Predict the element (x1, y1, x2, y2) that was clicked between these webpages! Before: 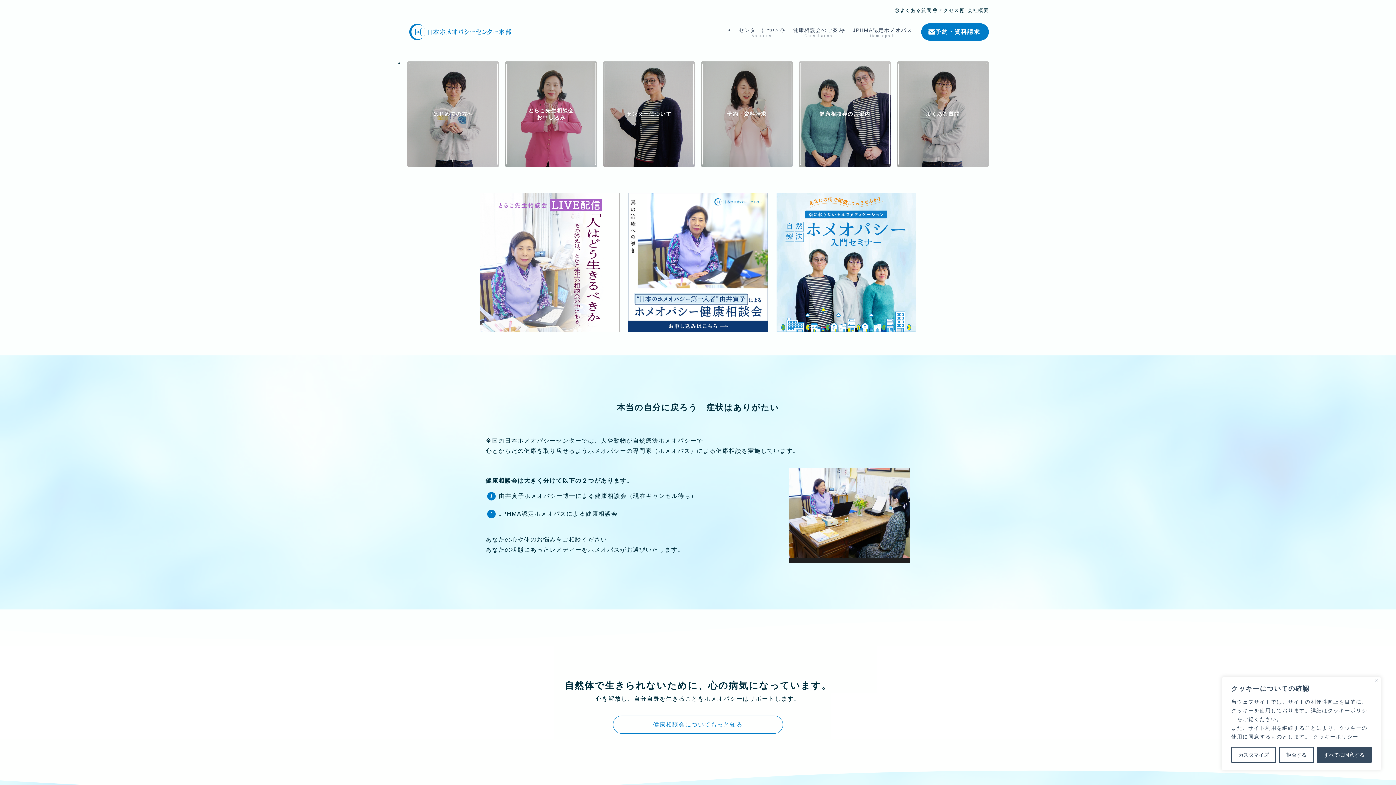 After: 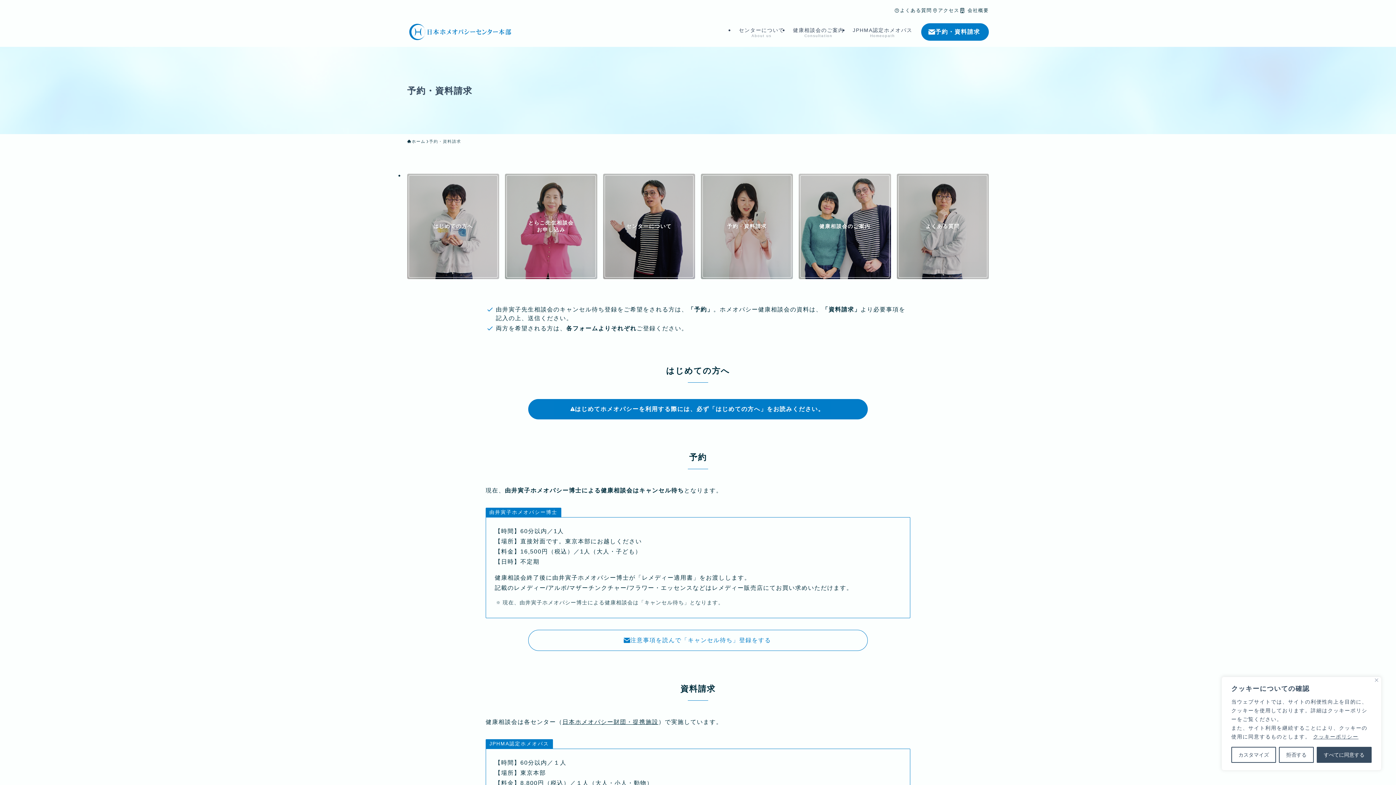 Action: label: 予約・資料請求 bbox: (921, 23, 989, 40)